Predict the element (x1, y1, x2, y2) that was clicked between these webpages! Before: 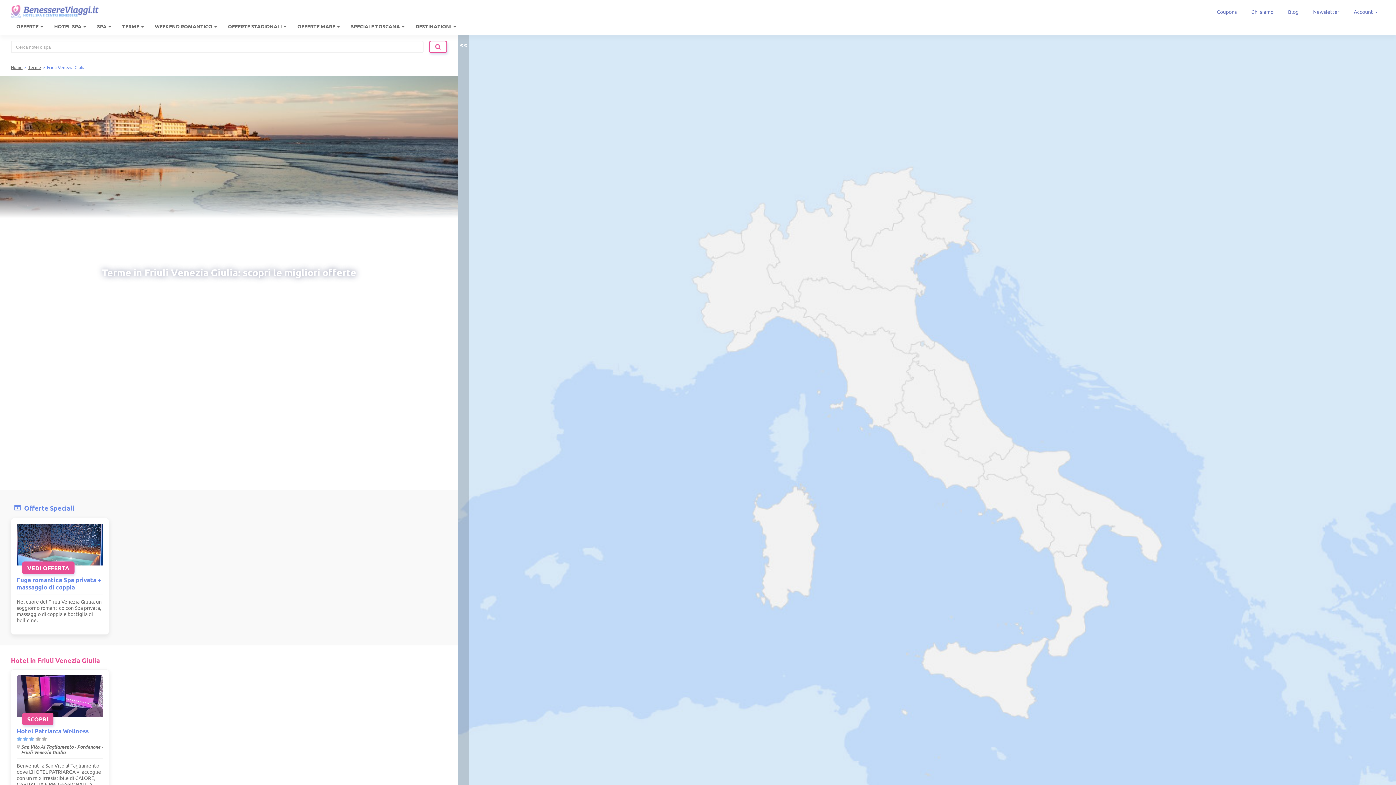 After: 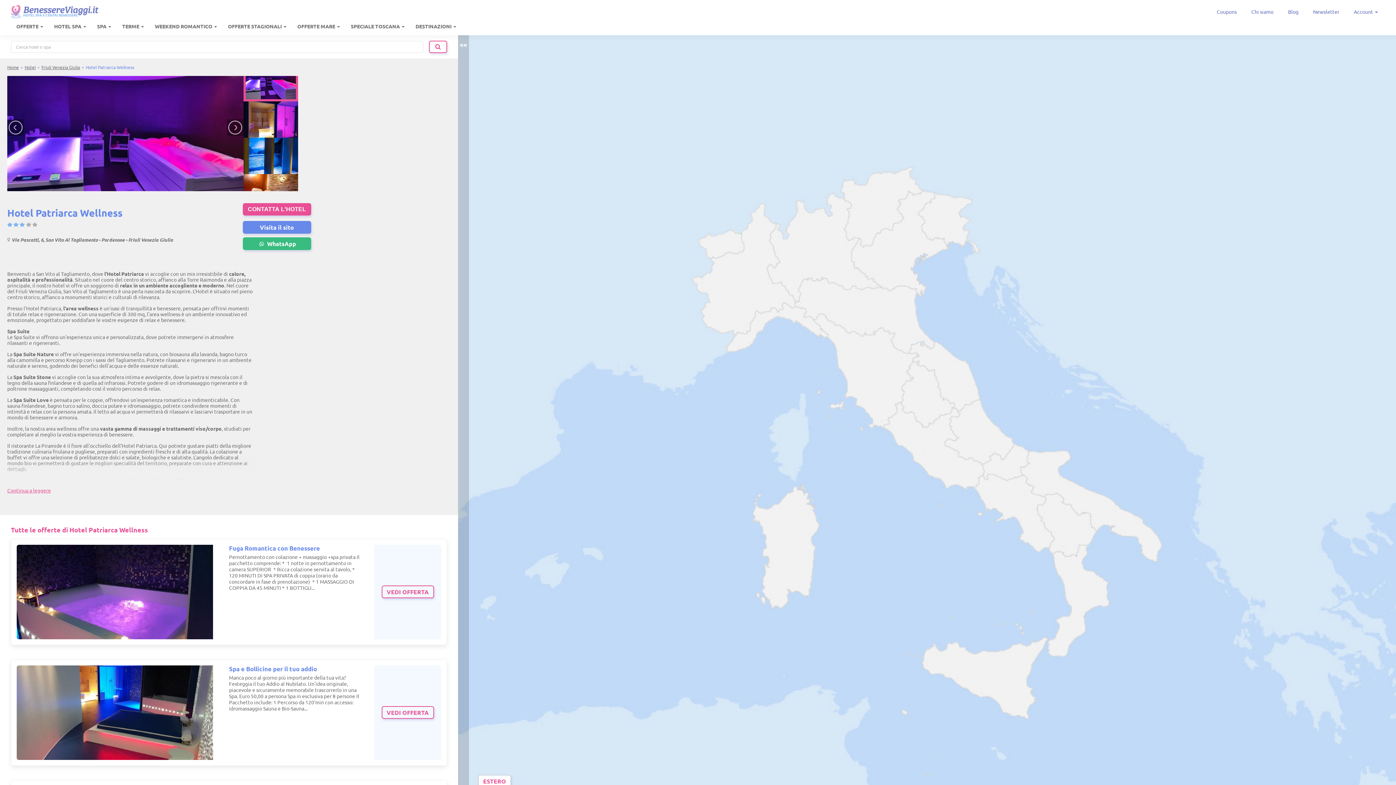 Action: bbox: (16, 727, 88, 735) label: Hotel Patriarca Wellness